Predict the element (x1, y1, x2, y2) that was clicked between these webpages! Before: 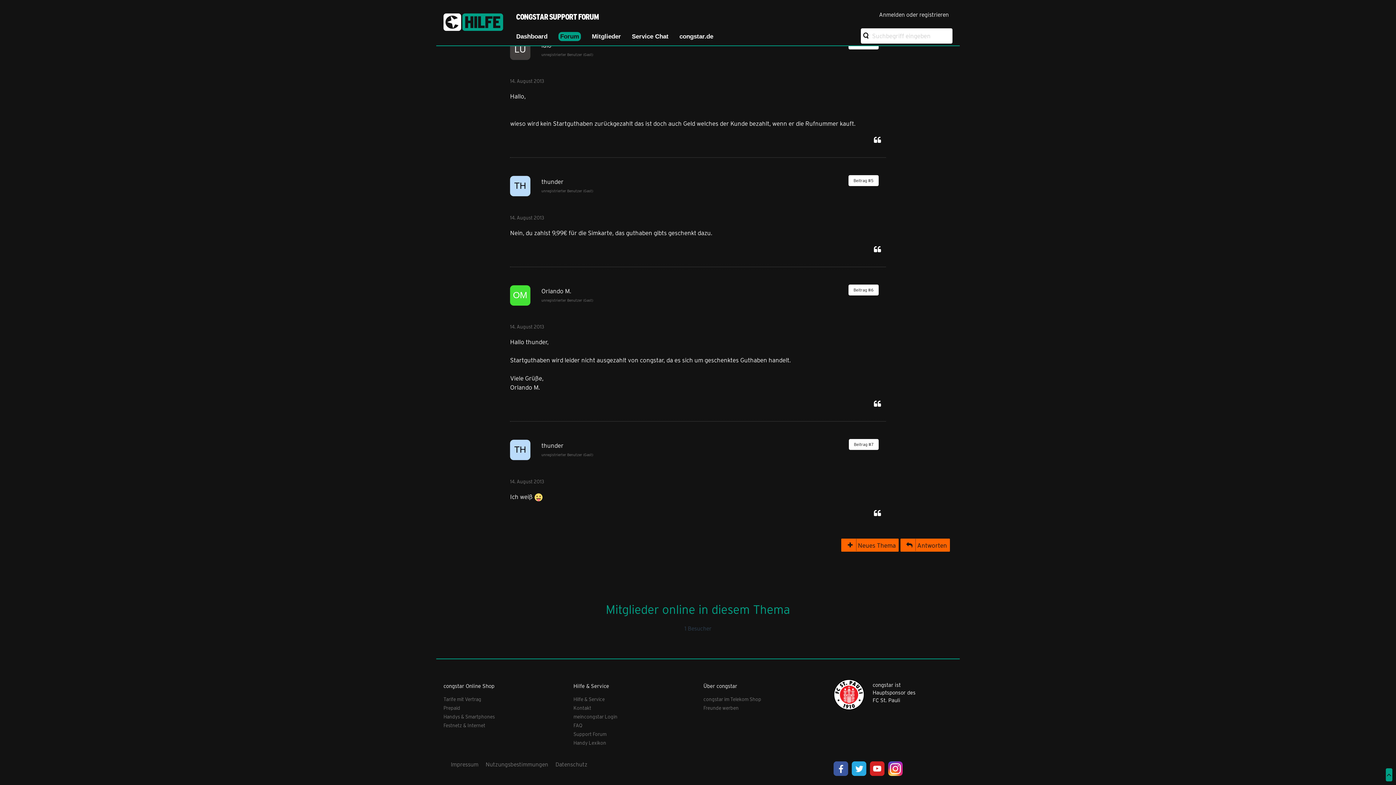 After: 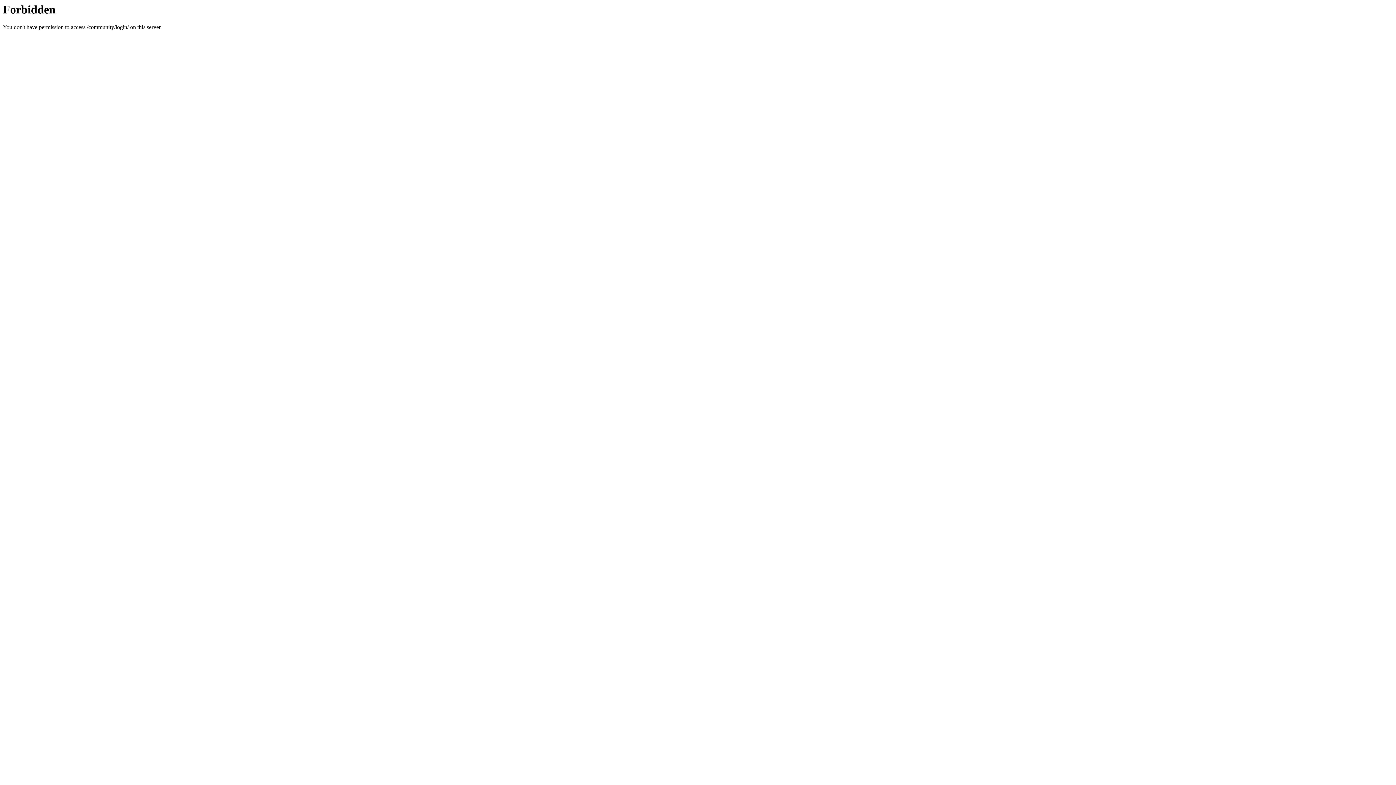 Action: label: Anmelden oder registrieren bbox: (875, 5, 952, 23)